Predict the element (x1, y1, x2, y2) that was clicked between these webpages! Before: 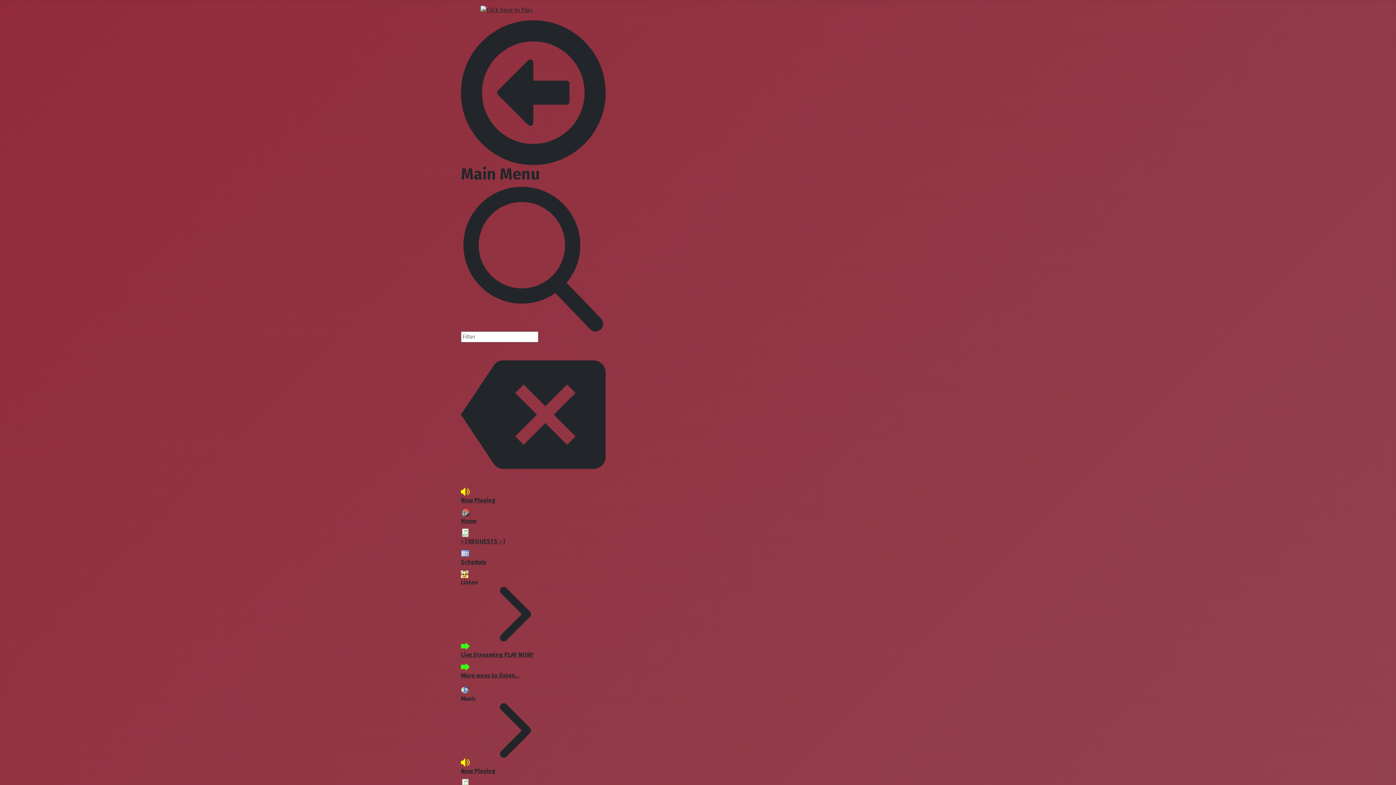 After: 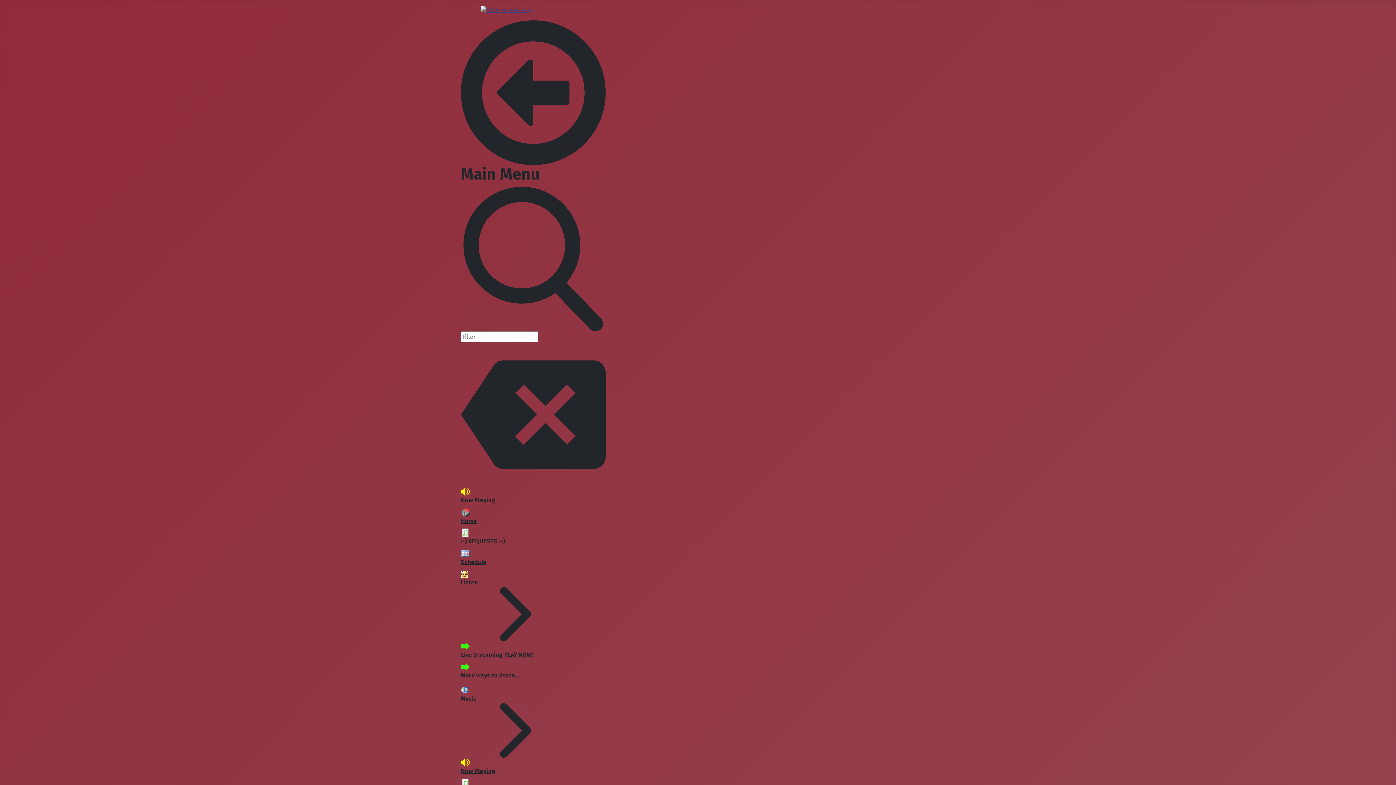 Action: bbox: (461, 5, 605, 14)